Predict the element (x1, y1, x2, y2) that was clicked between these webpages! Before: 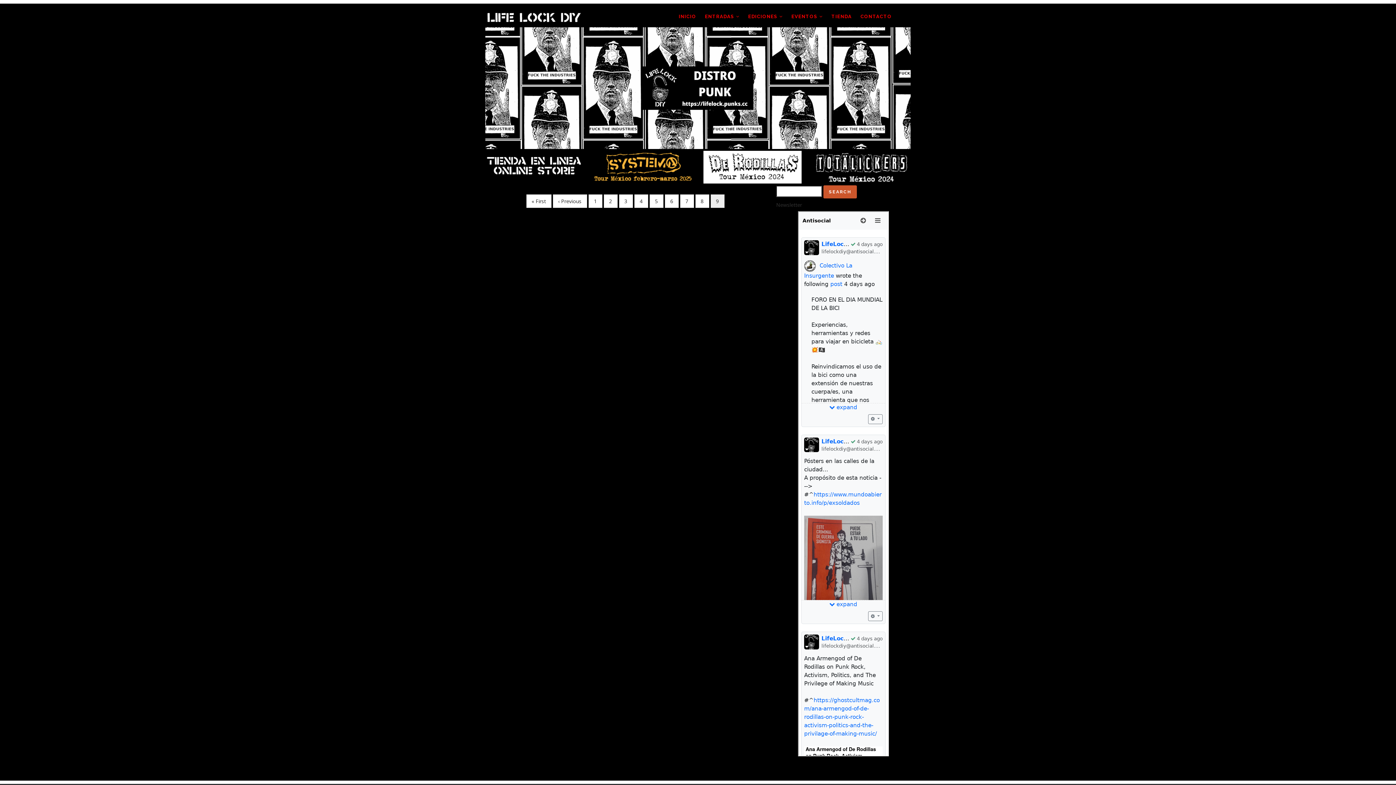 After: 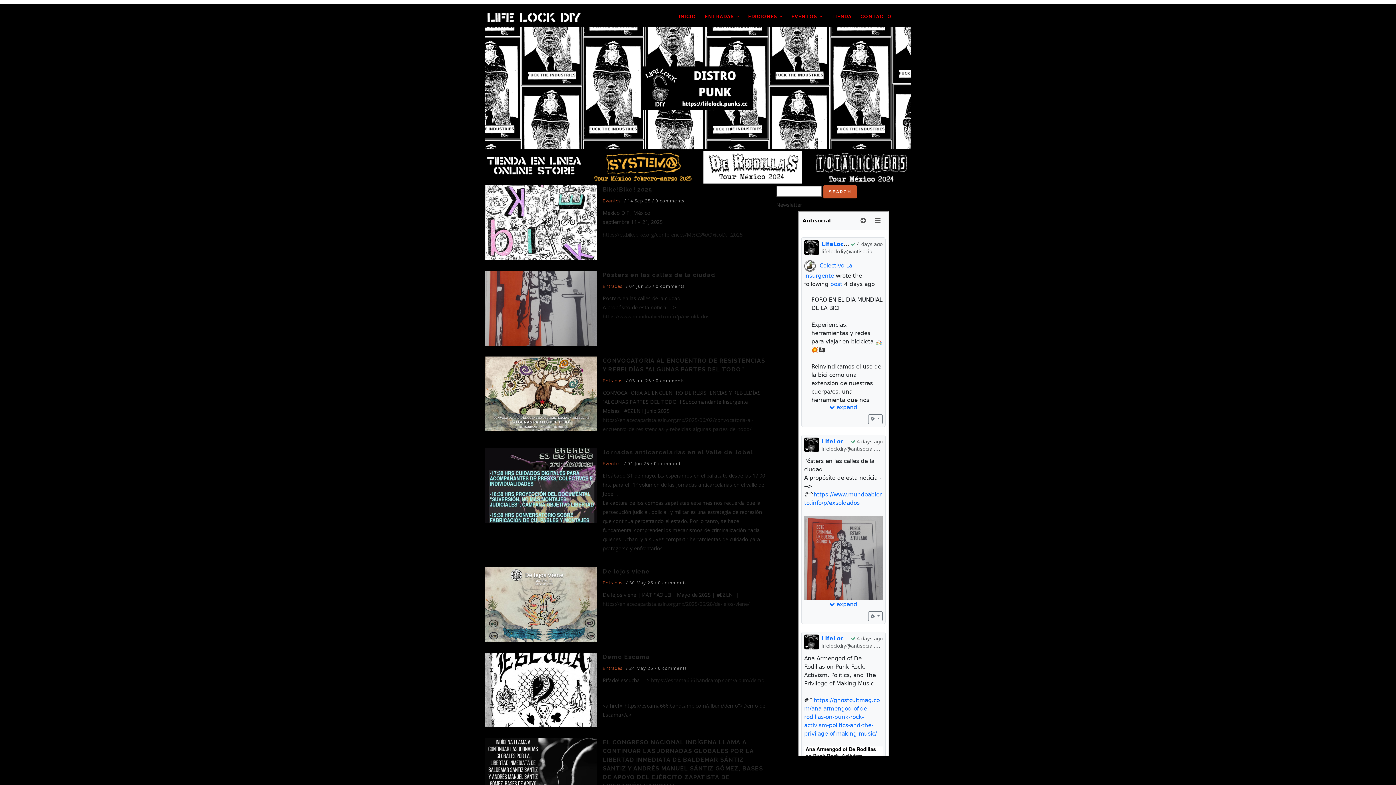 Action: label: INICIO bbox: (674, 0, 700, 32)